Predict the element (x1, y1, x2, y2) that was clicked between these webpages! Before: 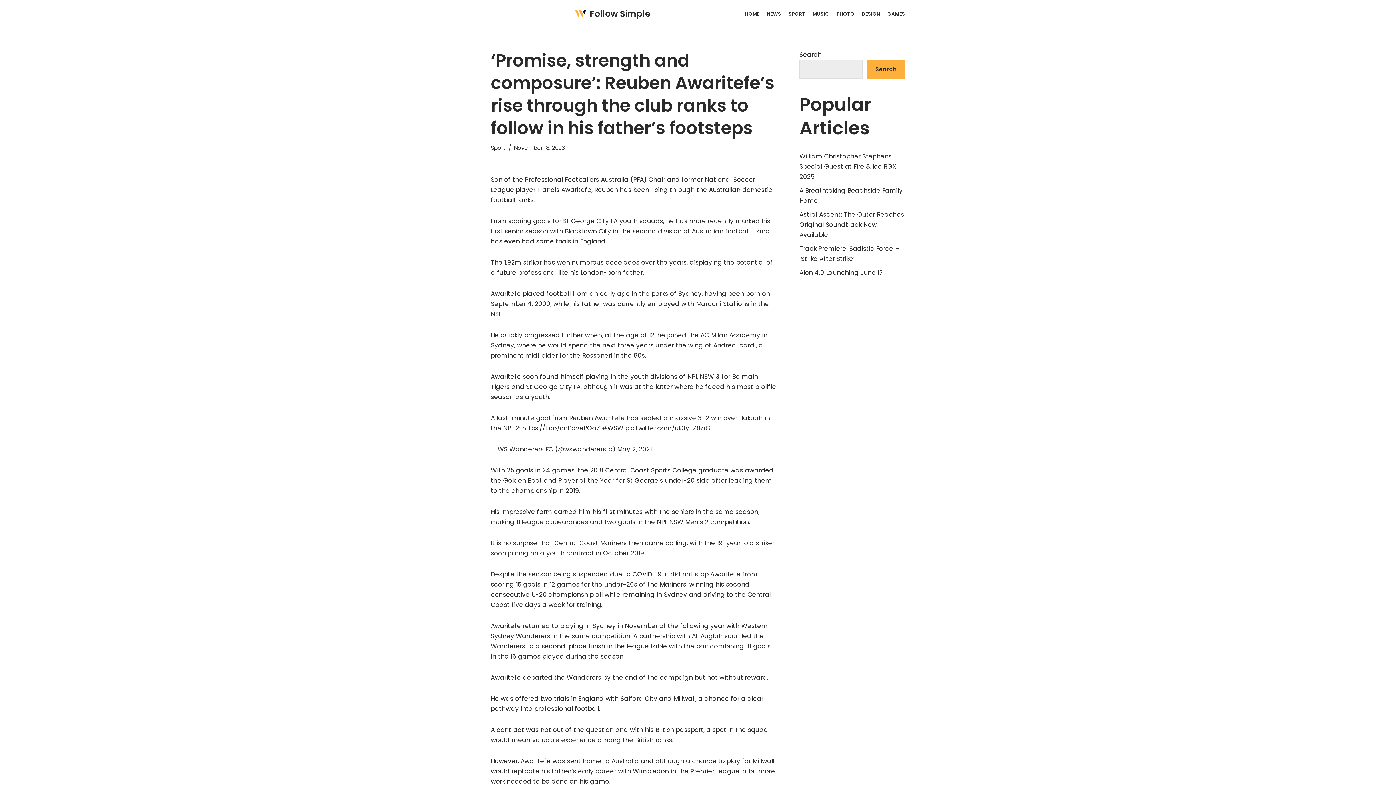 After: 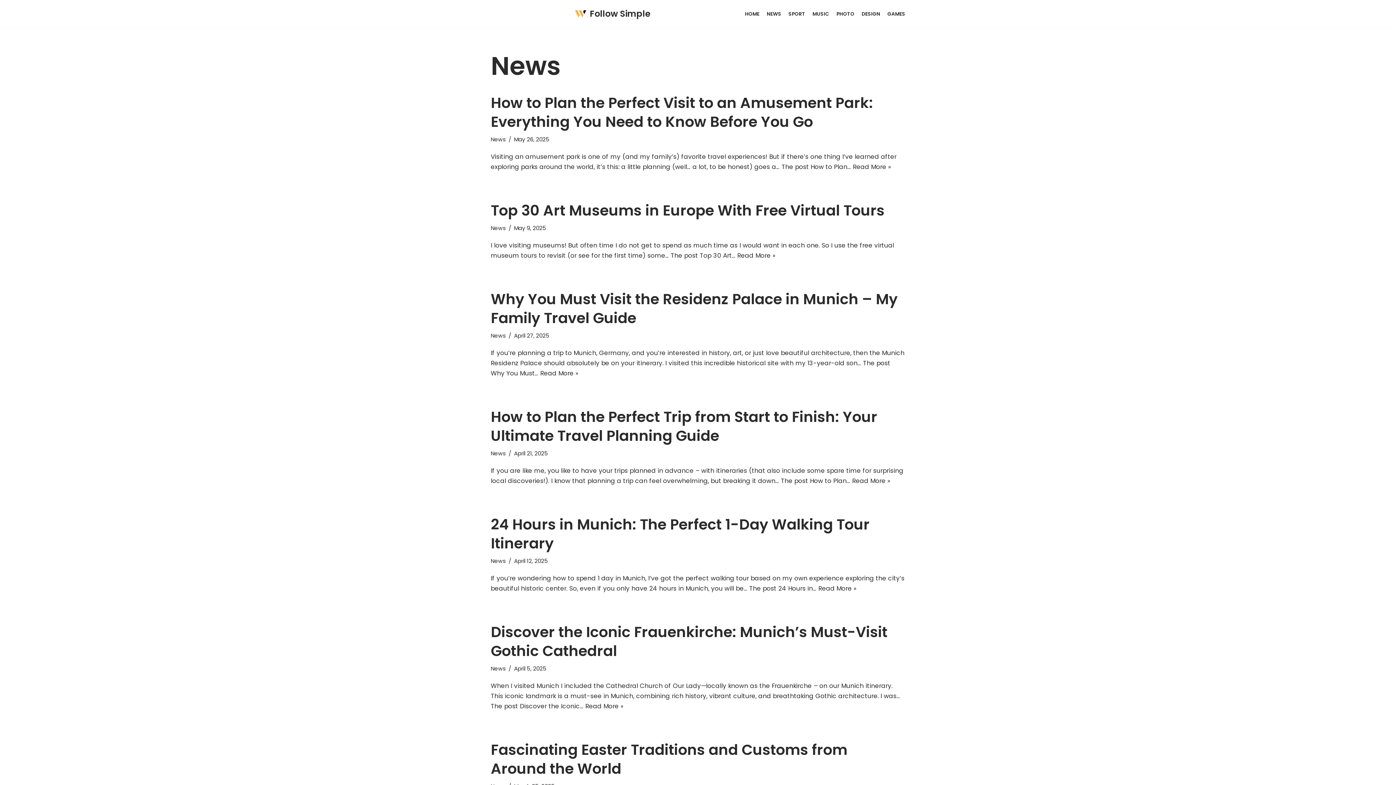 Action: bbox: (766, 9, 781, 18) label: NEWS